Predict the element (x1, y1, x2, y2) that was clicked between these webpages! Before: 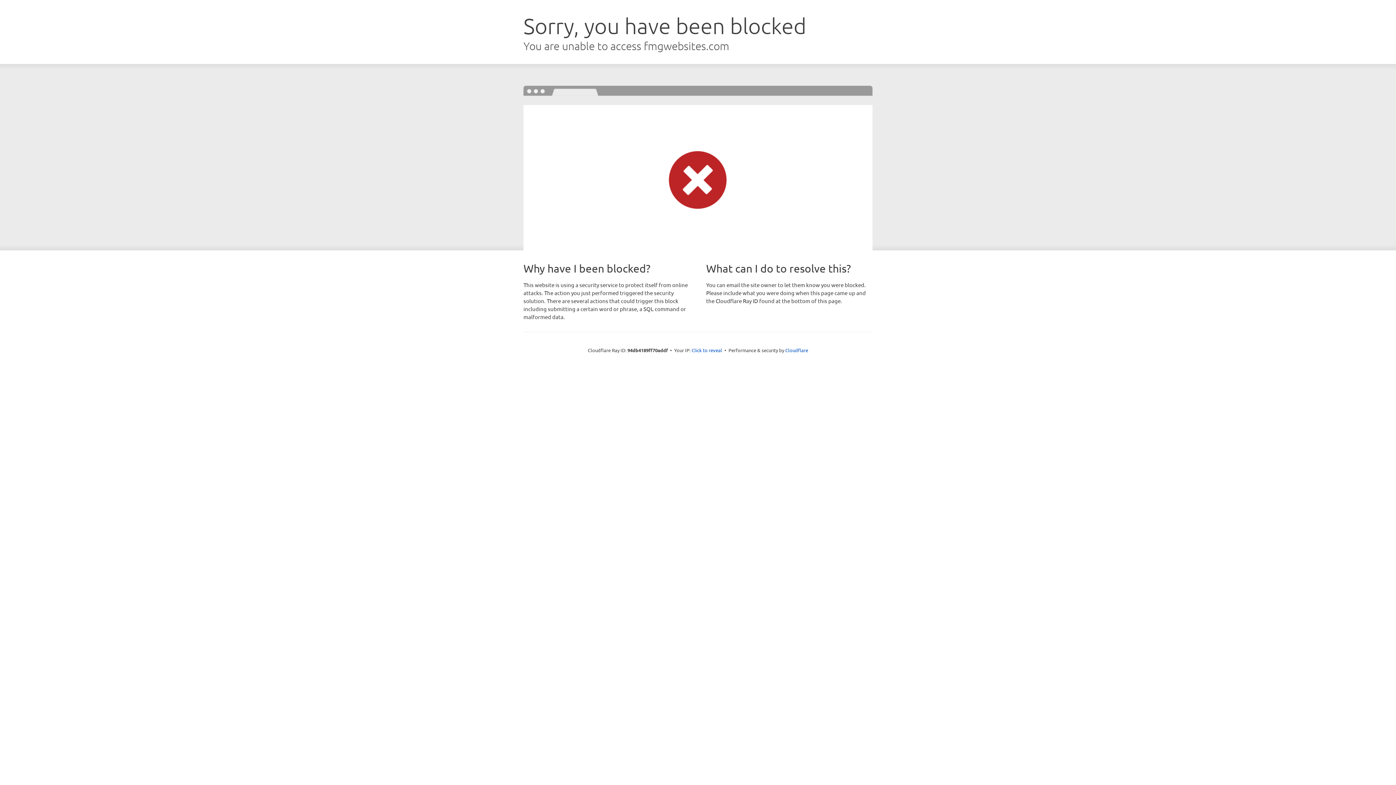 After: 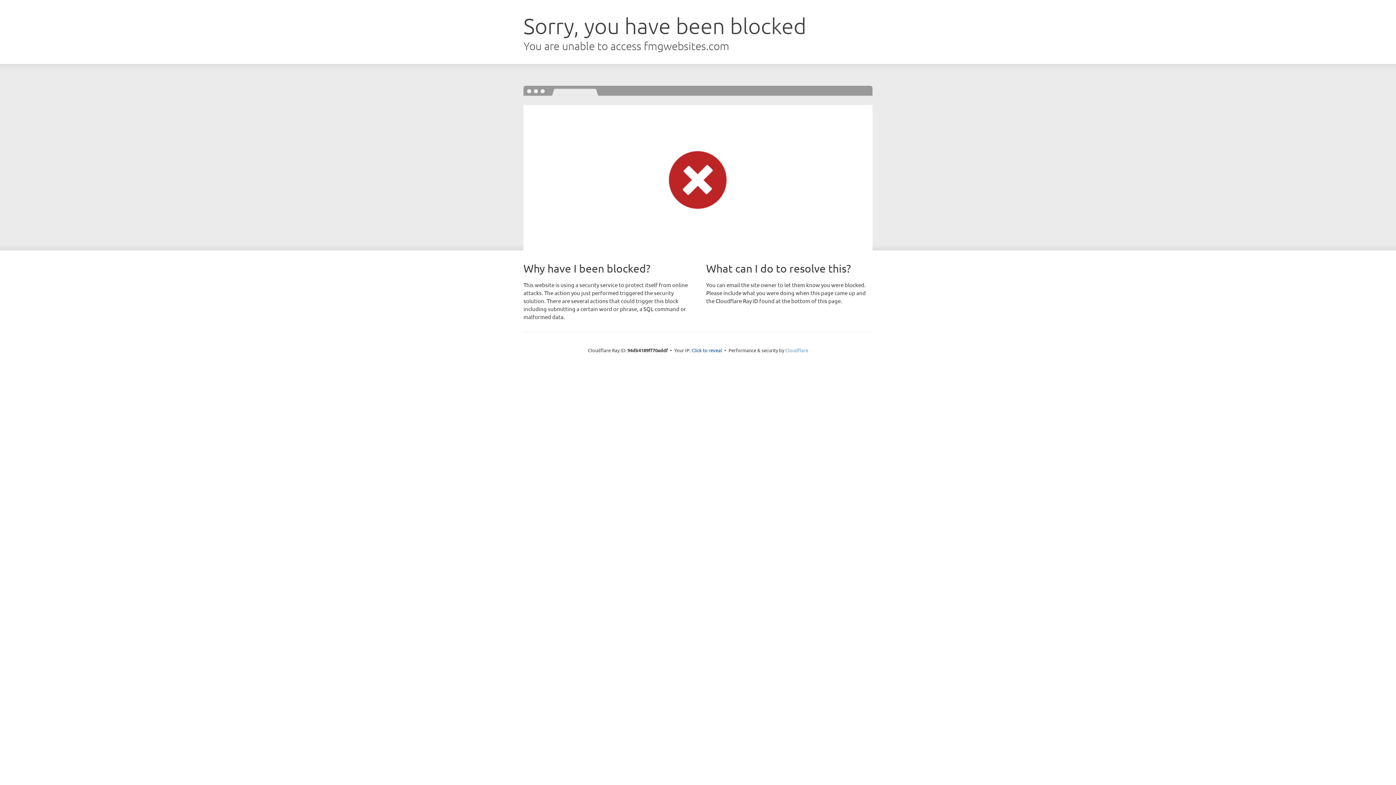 Action: bbox: (785, 347, 808, 353) label: Cloudflare